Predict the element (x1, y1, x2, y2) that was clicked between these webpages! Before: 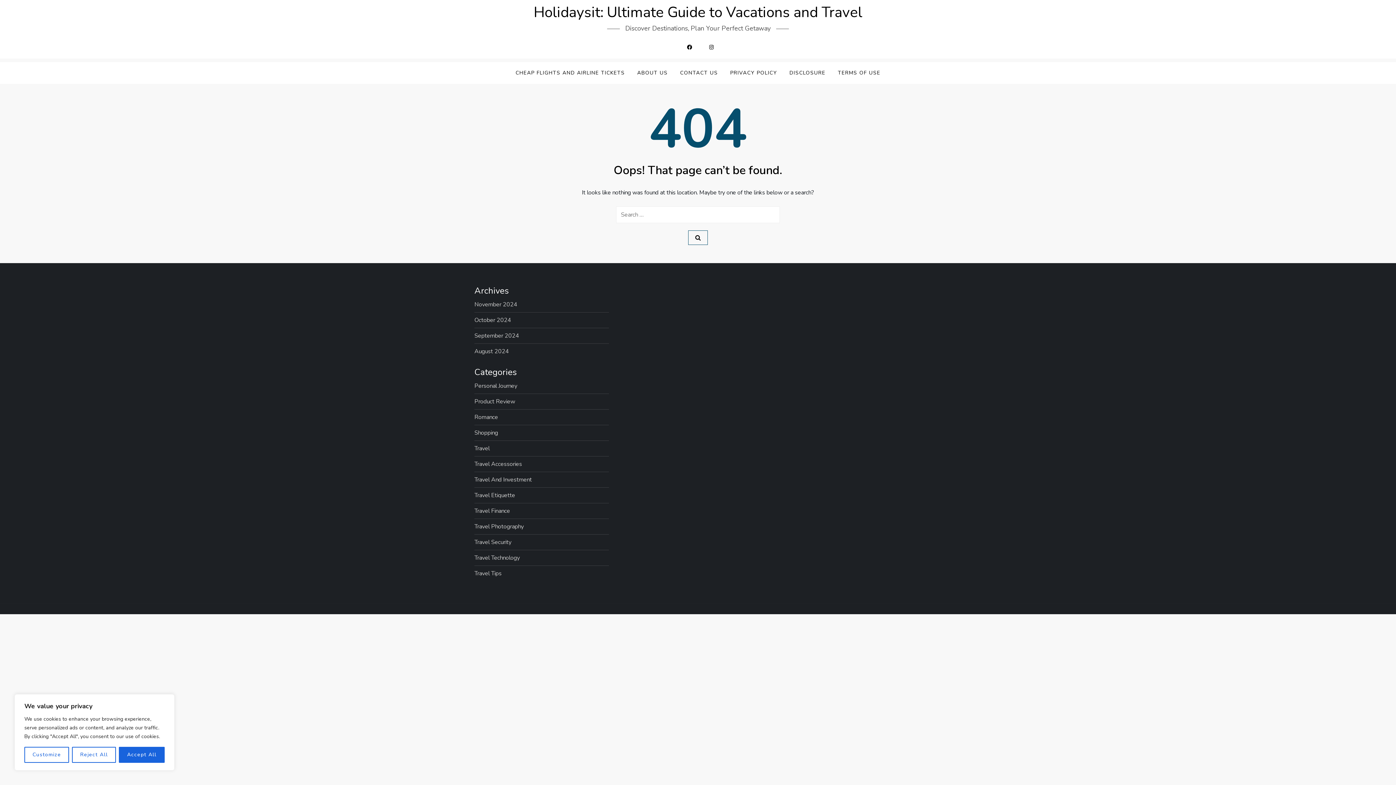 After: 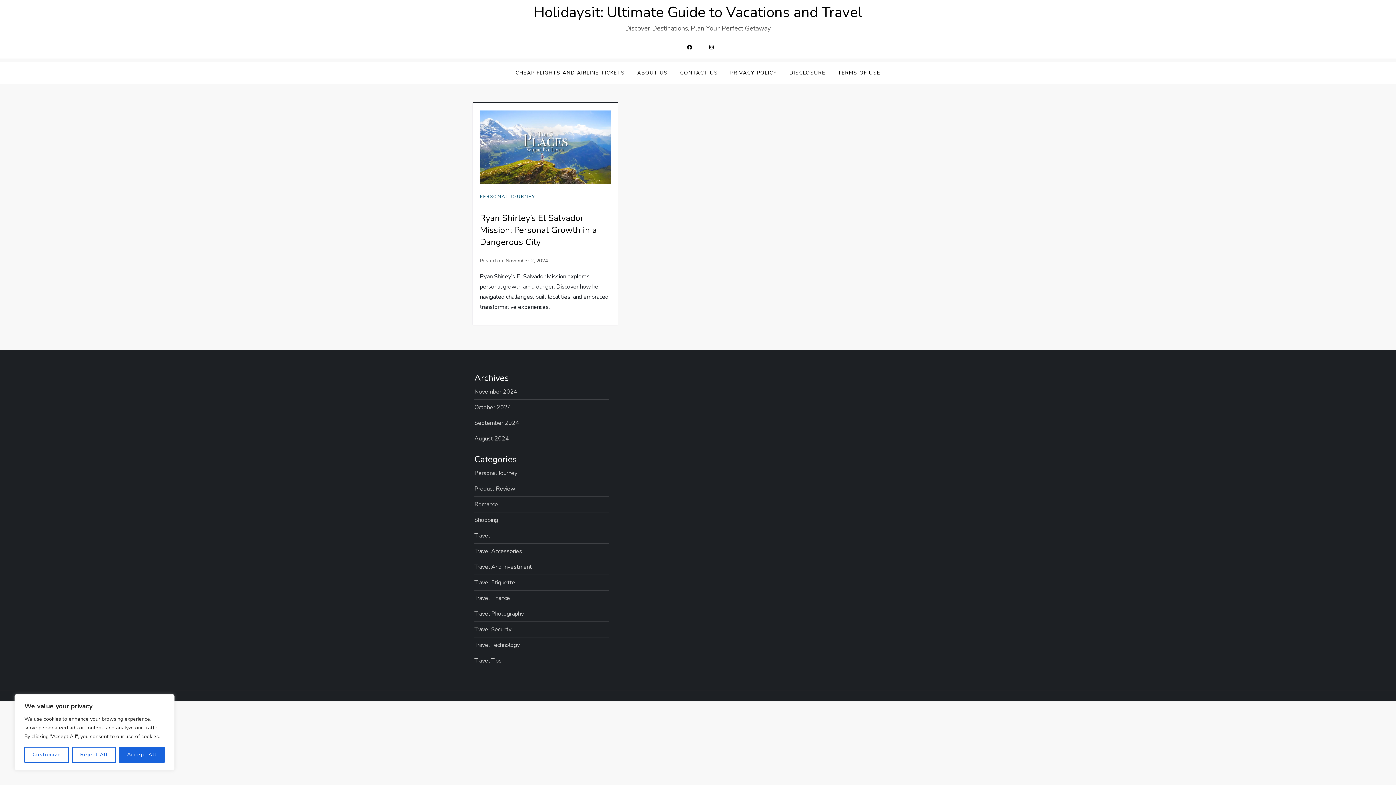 Action: label: Personal Journey bbox: (474, 381, 517, 391)